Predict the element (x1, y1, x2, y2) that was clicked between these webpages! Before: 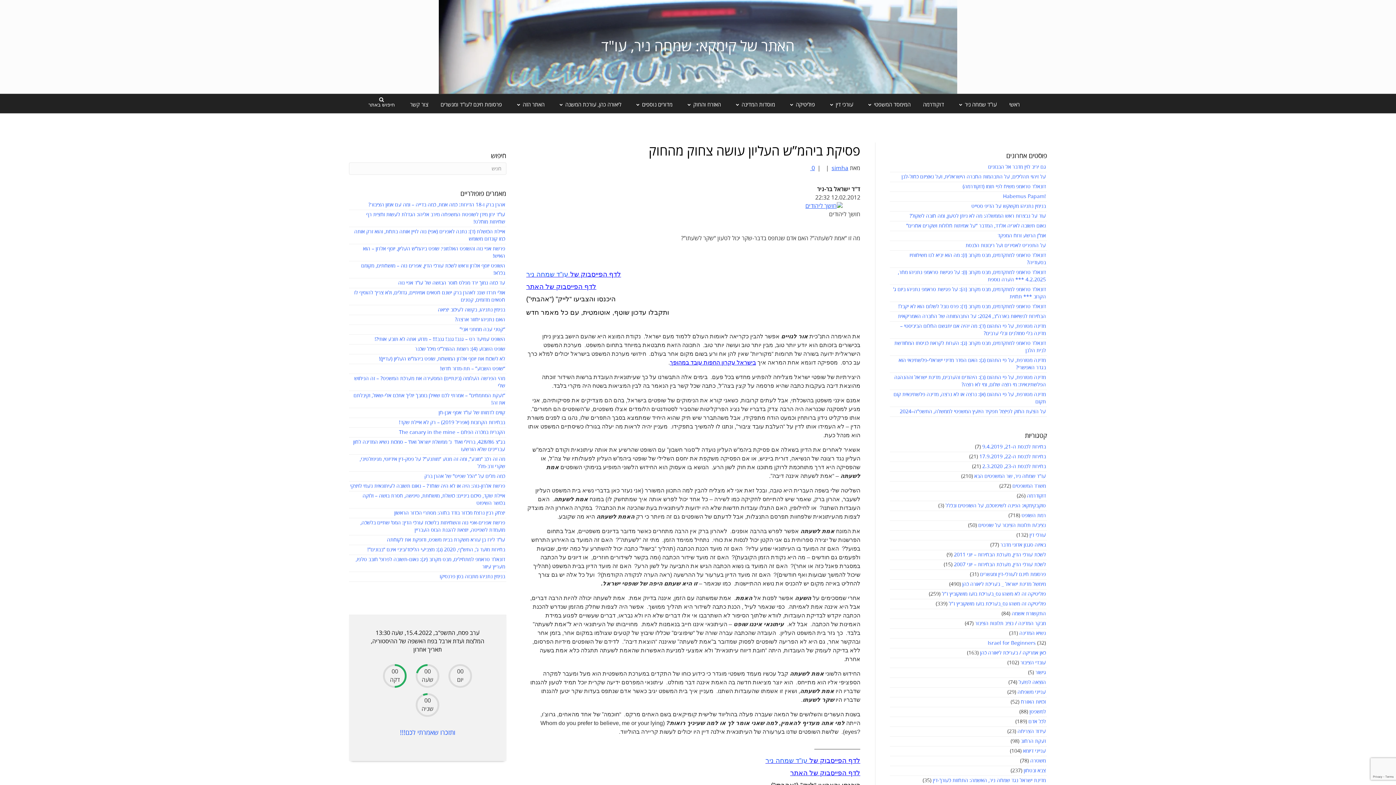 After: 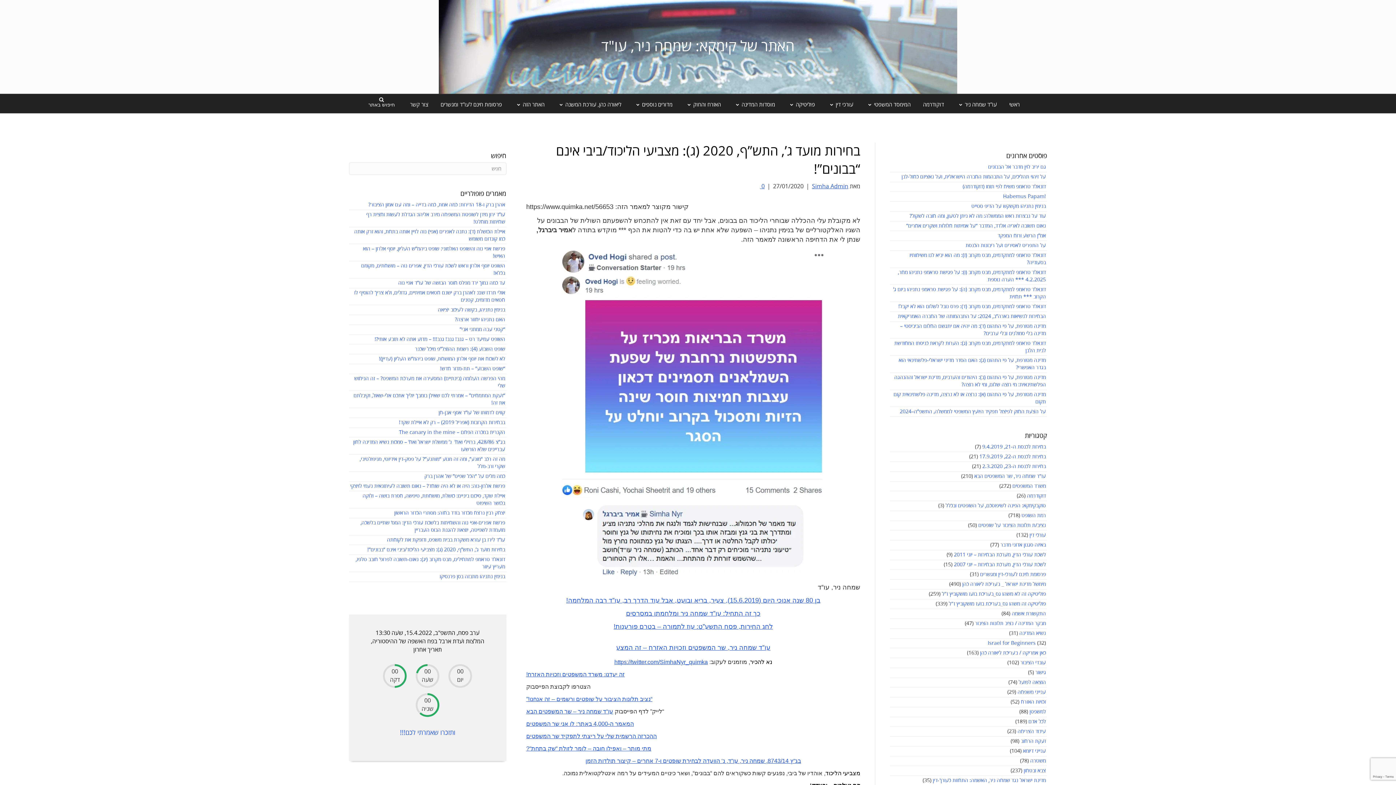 Action: bbox: (367, 546, 505, 553) label: בחירות מועד ג’, התש”ף, 2020 (ג): מצביעי הליכוד/ביבי אינם “בבונים”!